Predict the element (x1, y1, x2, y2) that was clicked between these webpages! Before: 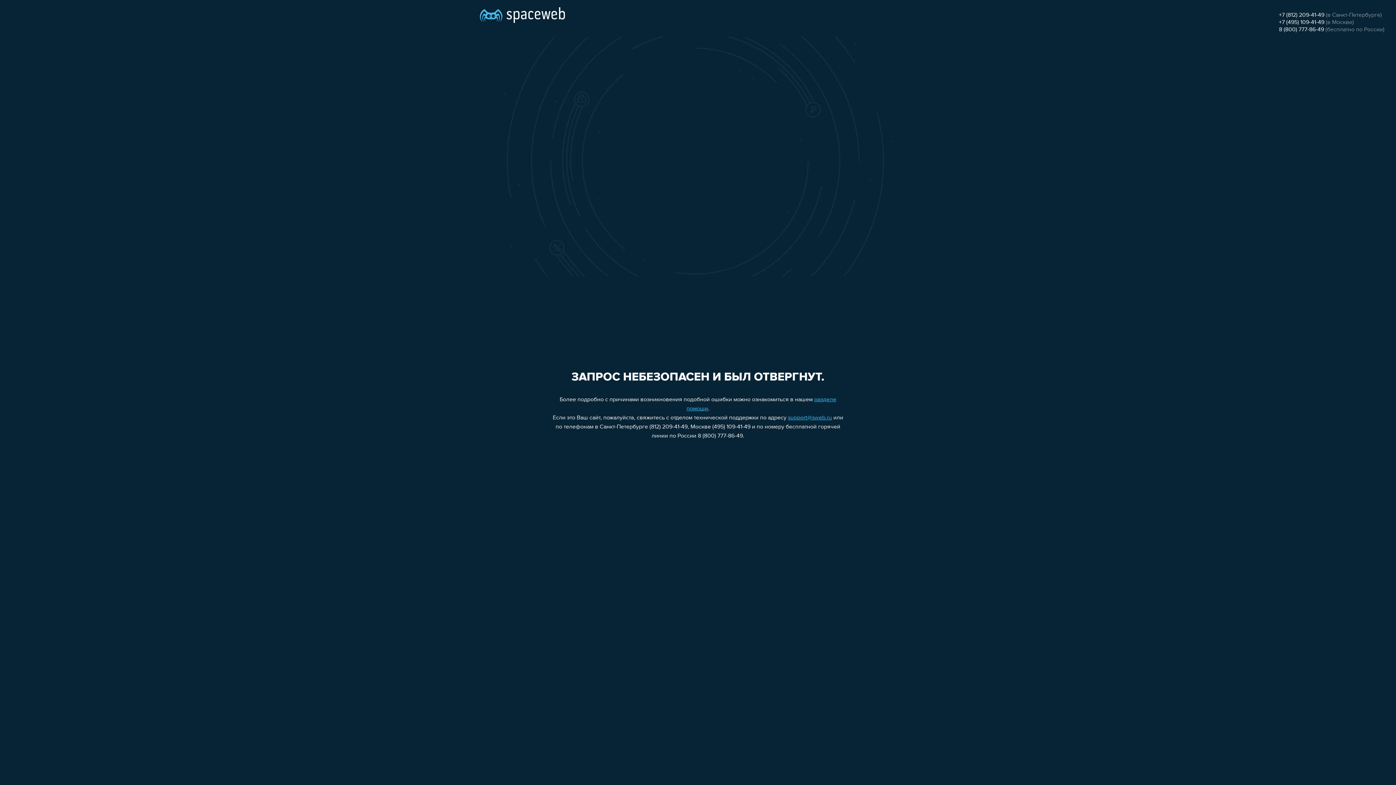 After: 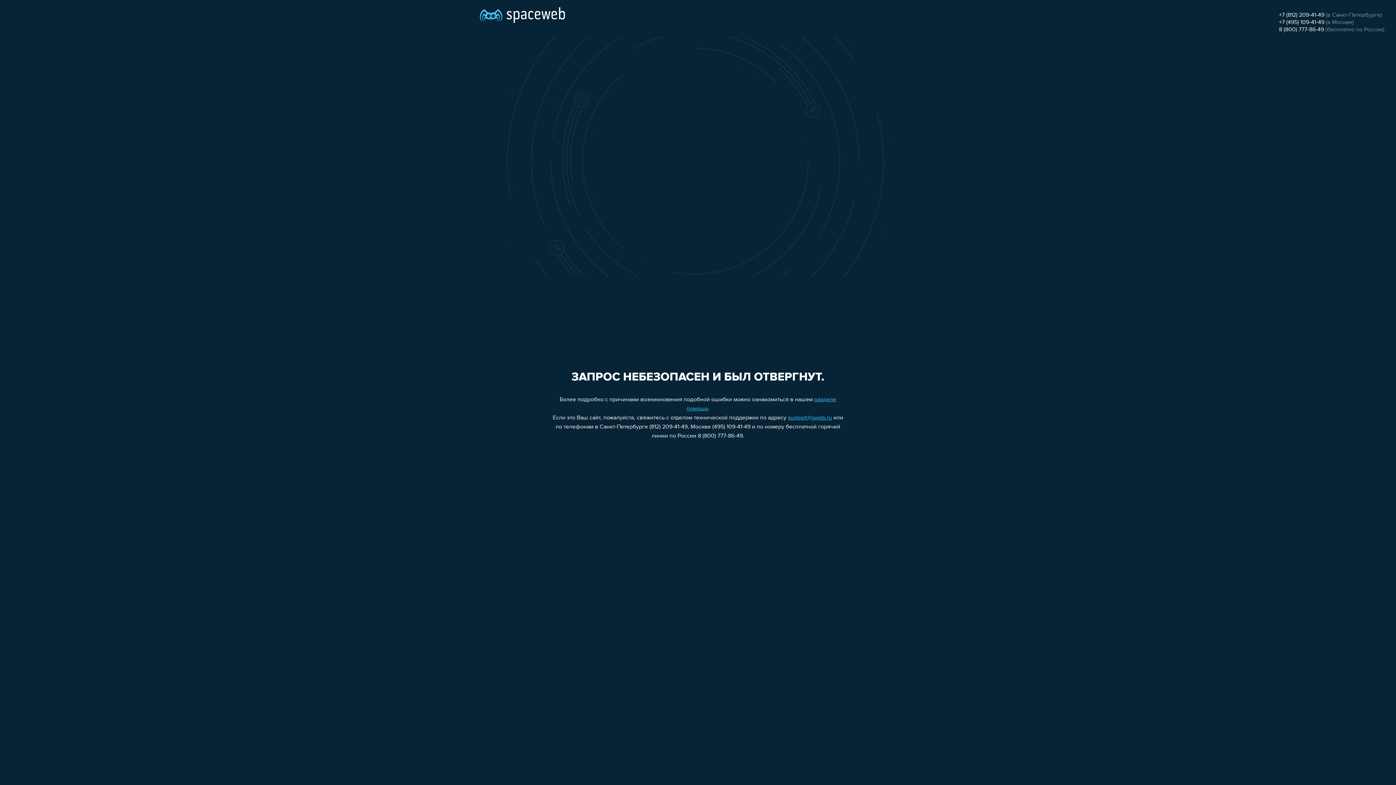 Action: label: +7 (812) 209-41-49 bbox: (1279, 12, 1324, 18)